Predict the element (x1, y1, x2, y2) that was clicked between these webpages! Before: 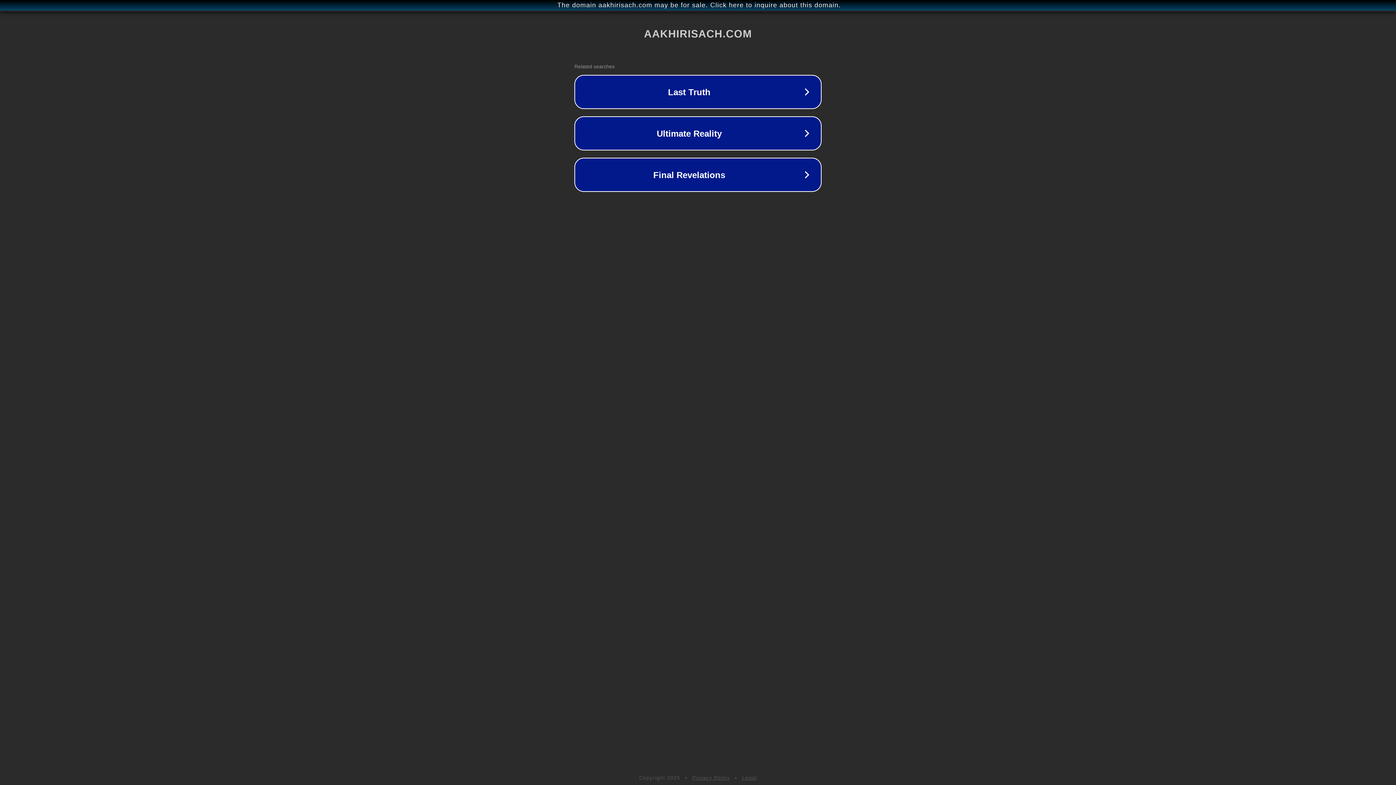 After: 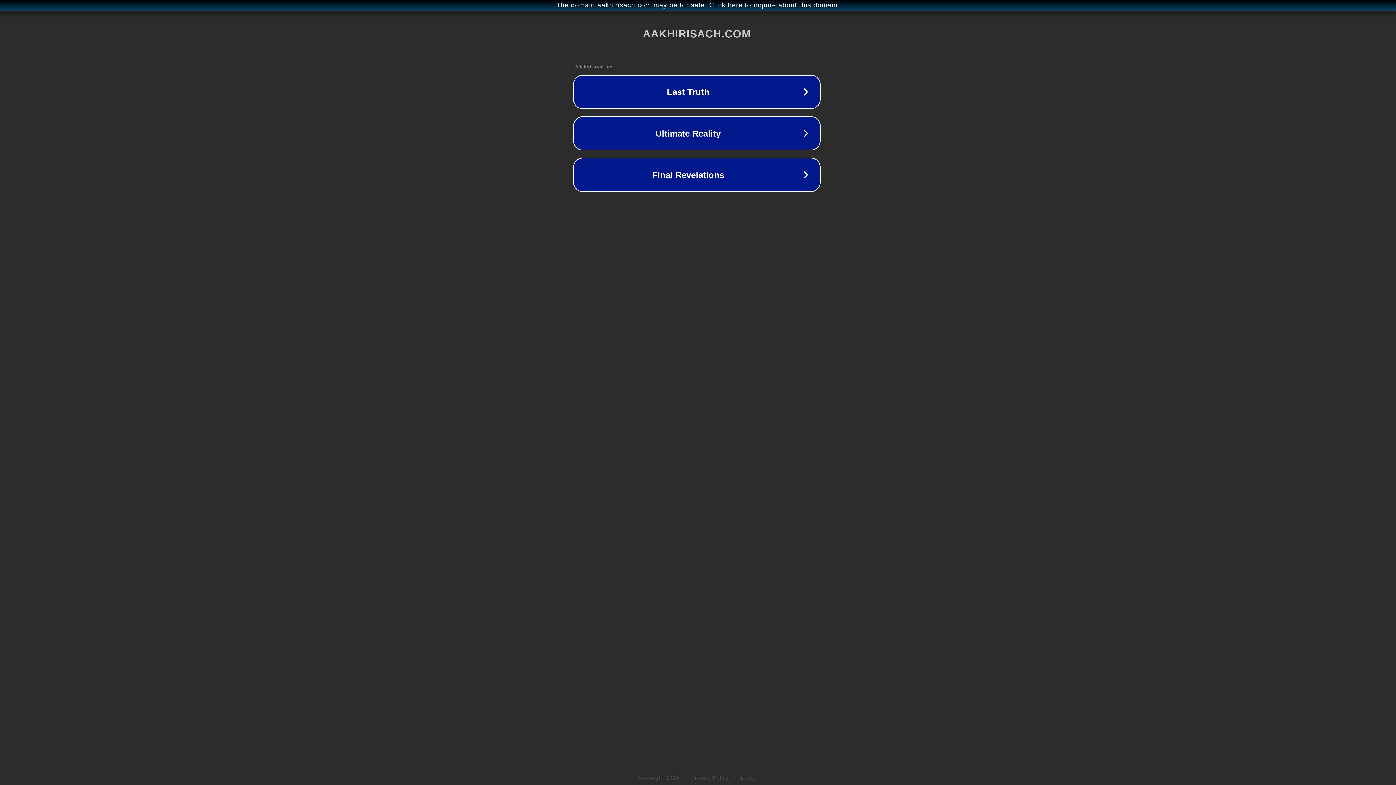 Action: bbox: (1, 1, 1397, 9) label: The domain aakhirisach.com may be for sale. Click here to inquire about this domain.